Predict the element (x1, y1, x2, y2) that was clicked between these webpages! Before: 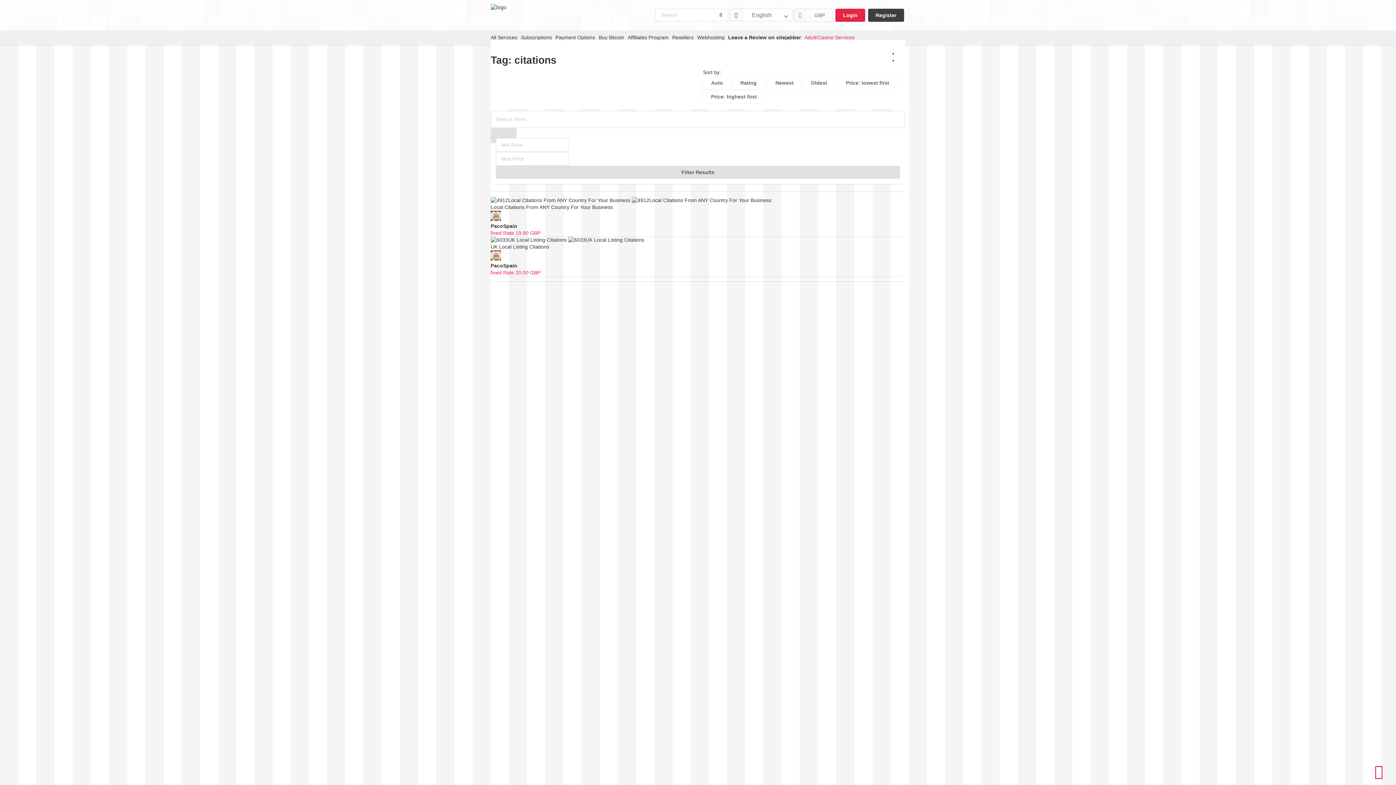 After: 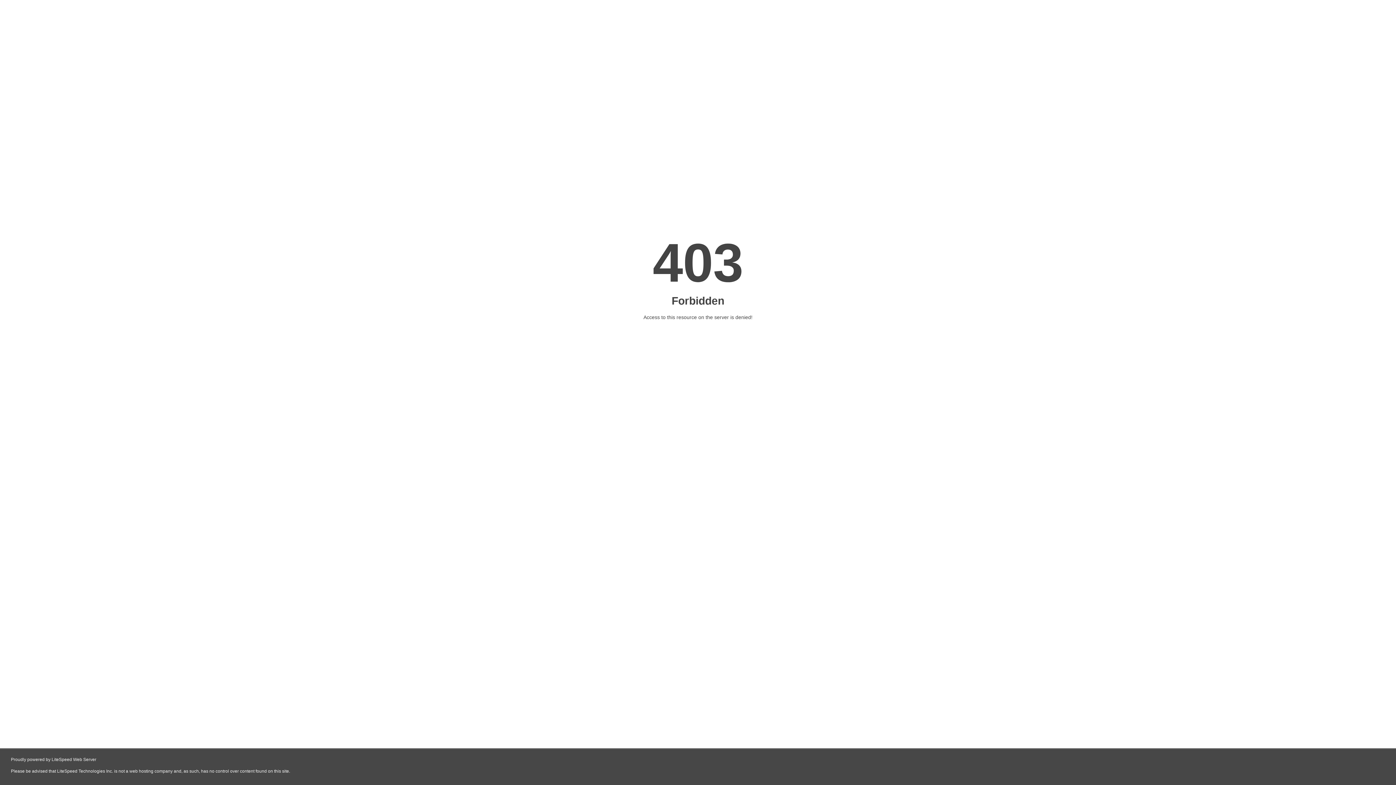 Action: label:   bbox: (490, 236, 905, 243)